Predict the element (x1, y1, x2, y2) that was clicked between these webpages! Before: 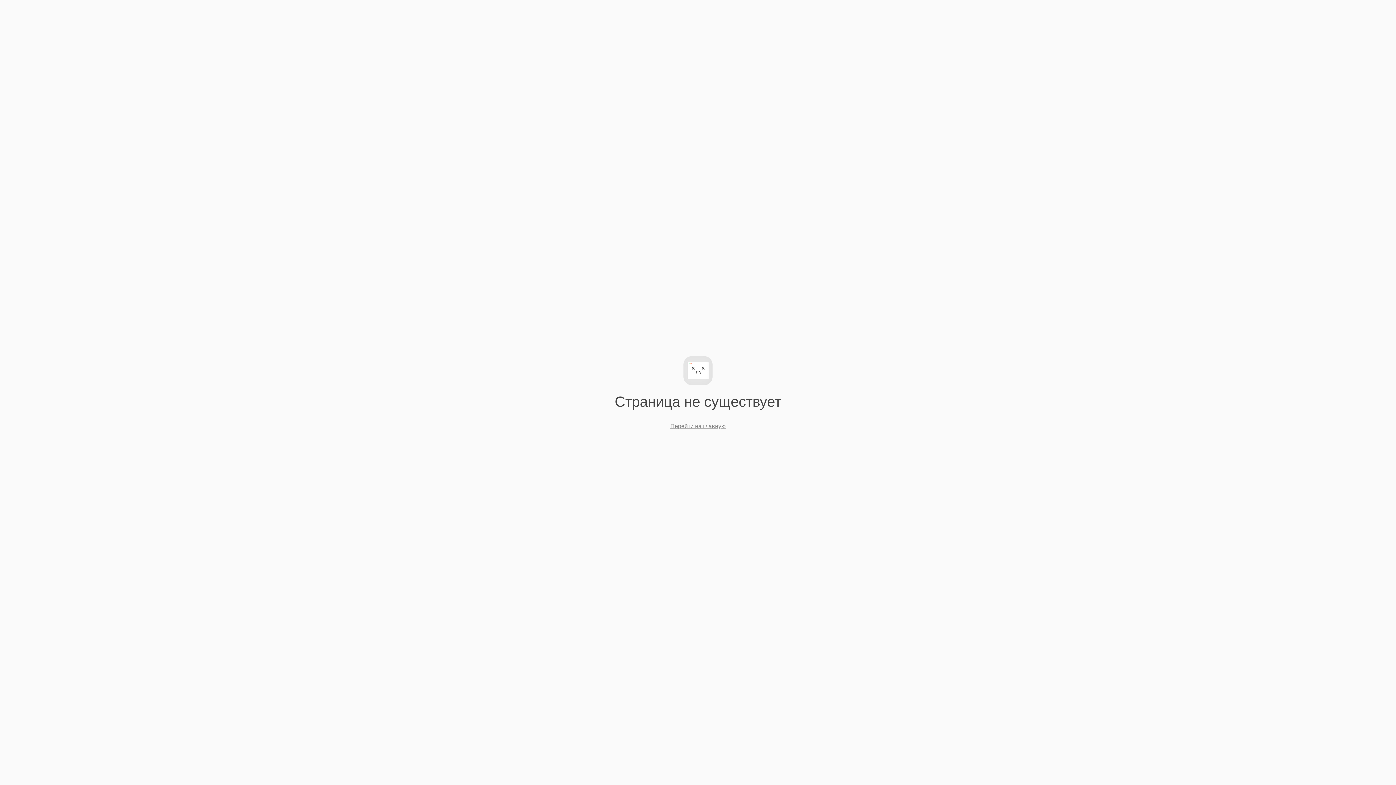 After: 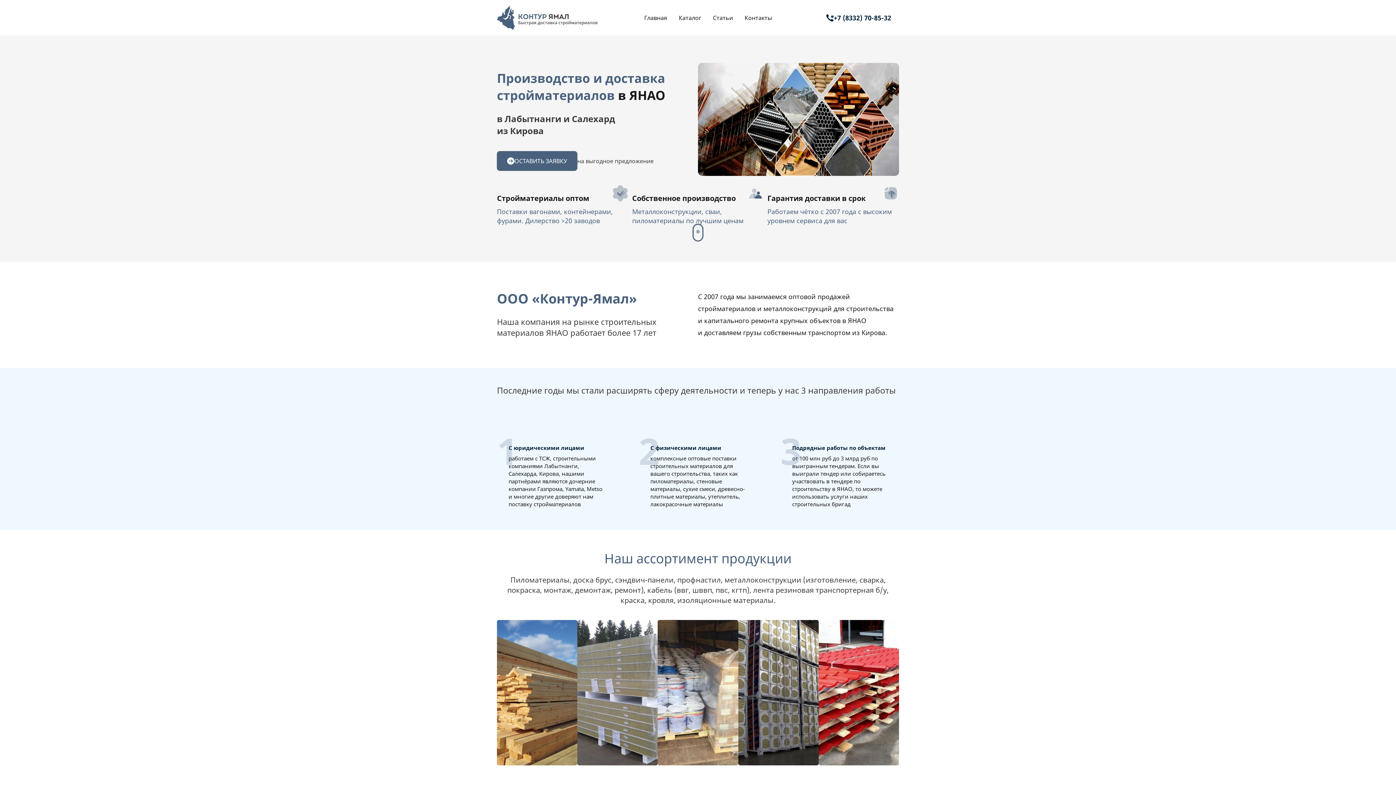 Action: bbox: (670, 423, 725, 429) label: Перейти на главную